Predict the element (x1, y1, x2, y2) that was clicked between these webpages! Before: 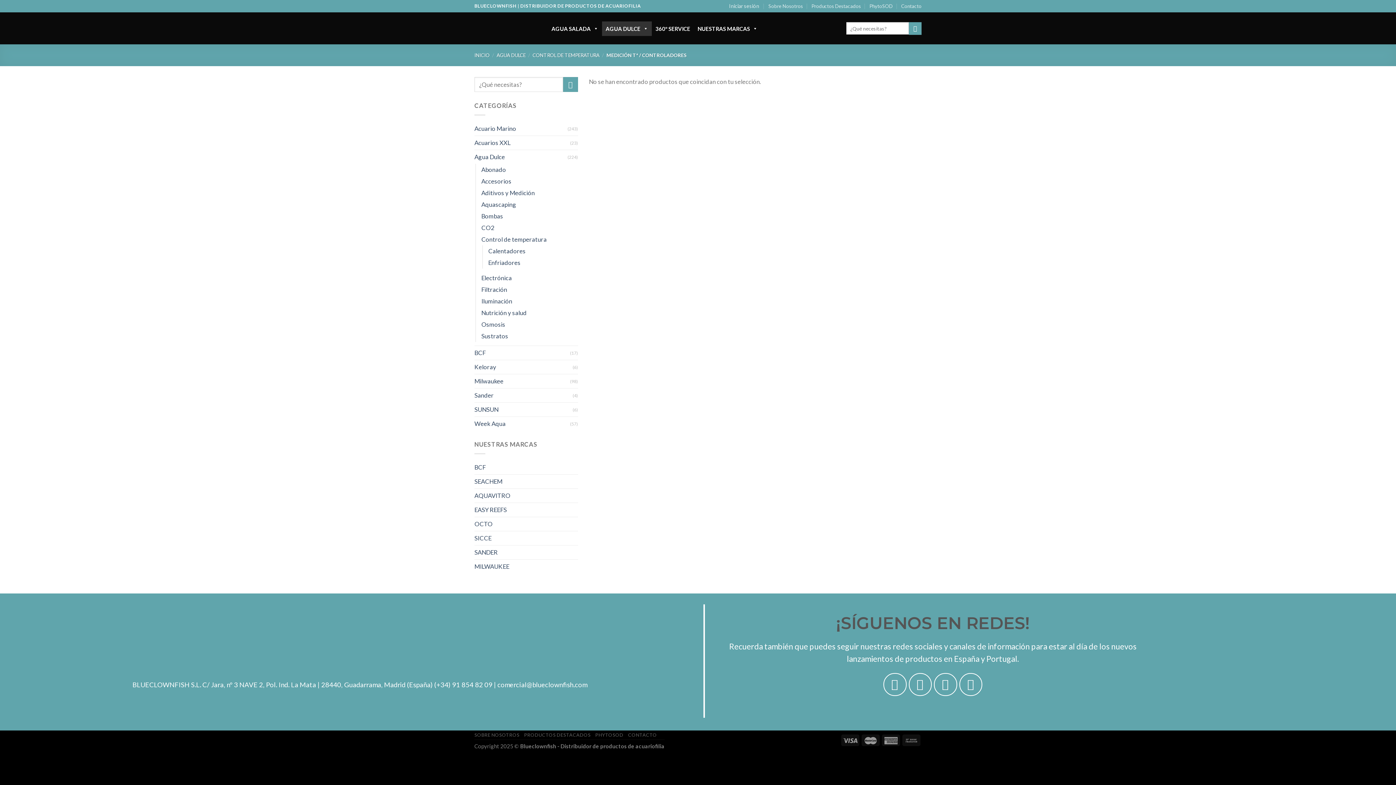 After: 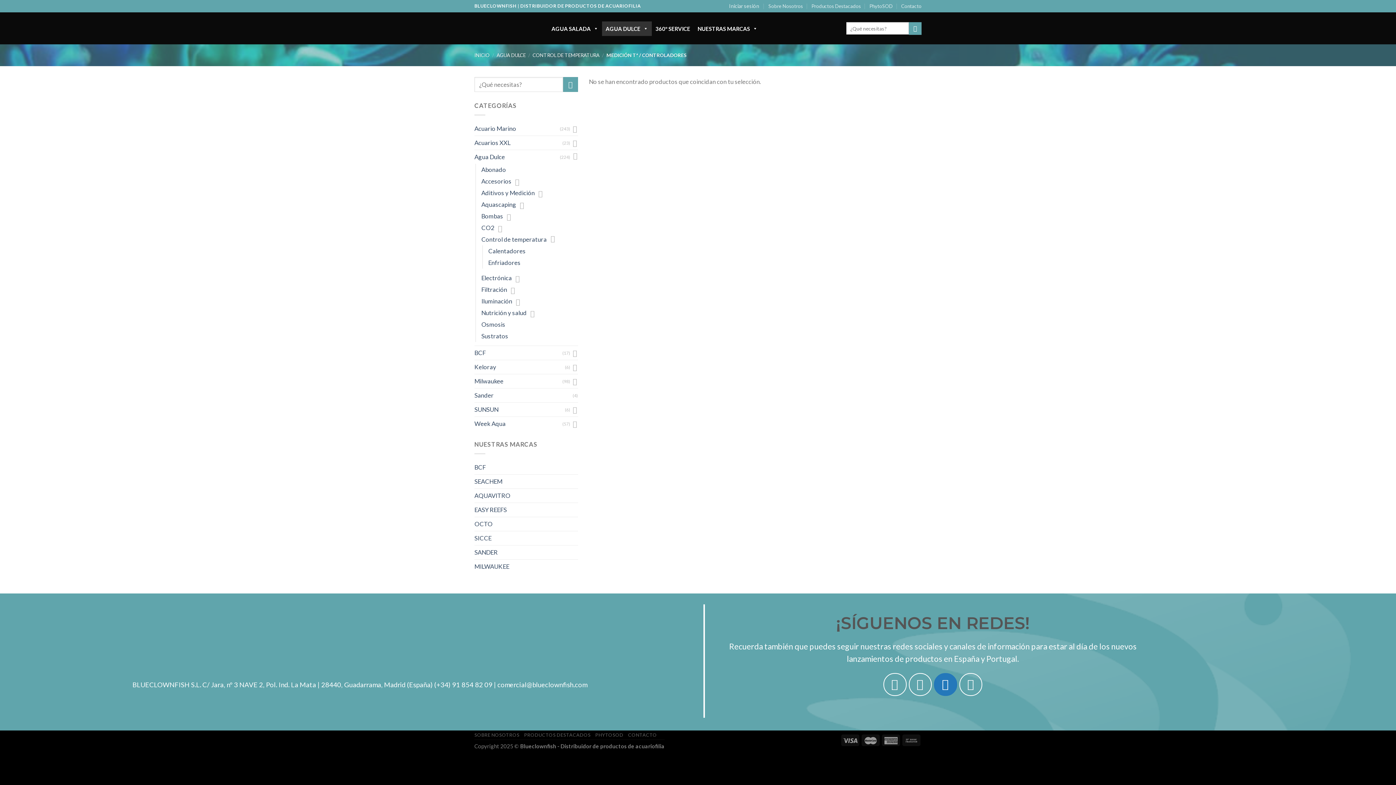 Action: bbox: (934, 673, 957, 696) label: Síguenos en Twitter